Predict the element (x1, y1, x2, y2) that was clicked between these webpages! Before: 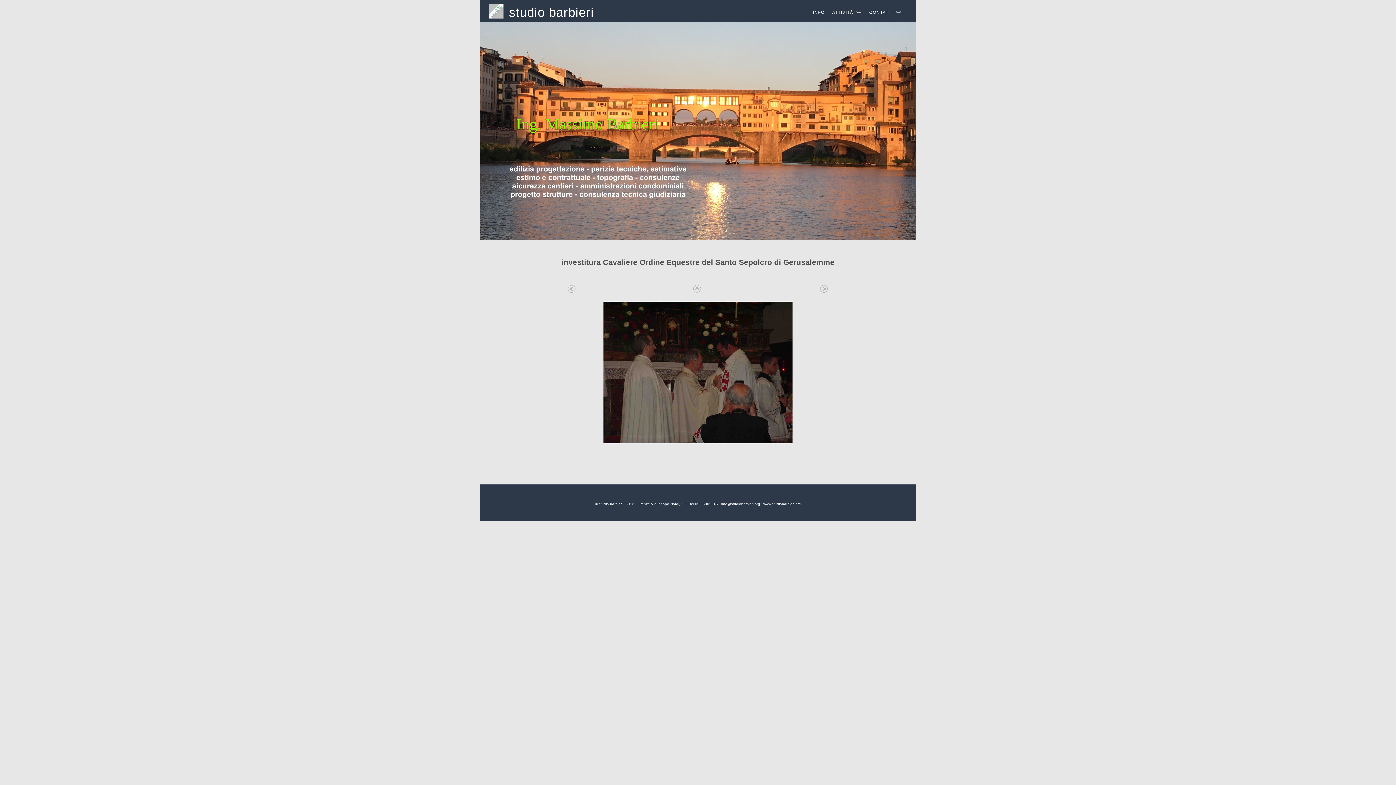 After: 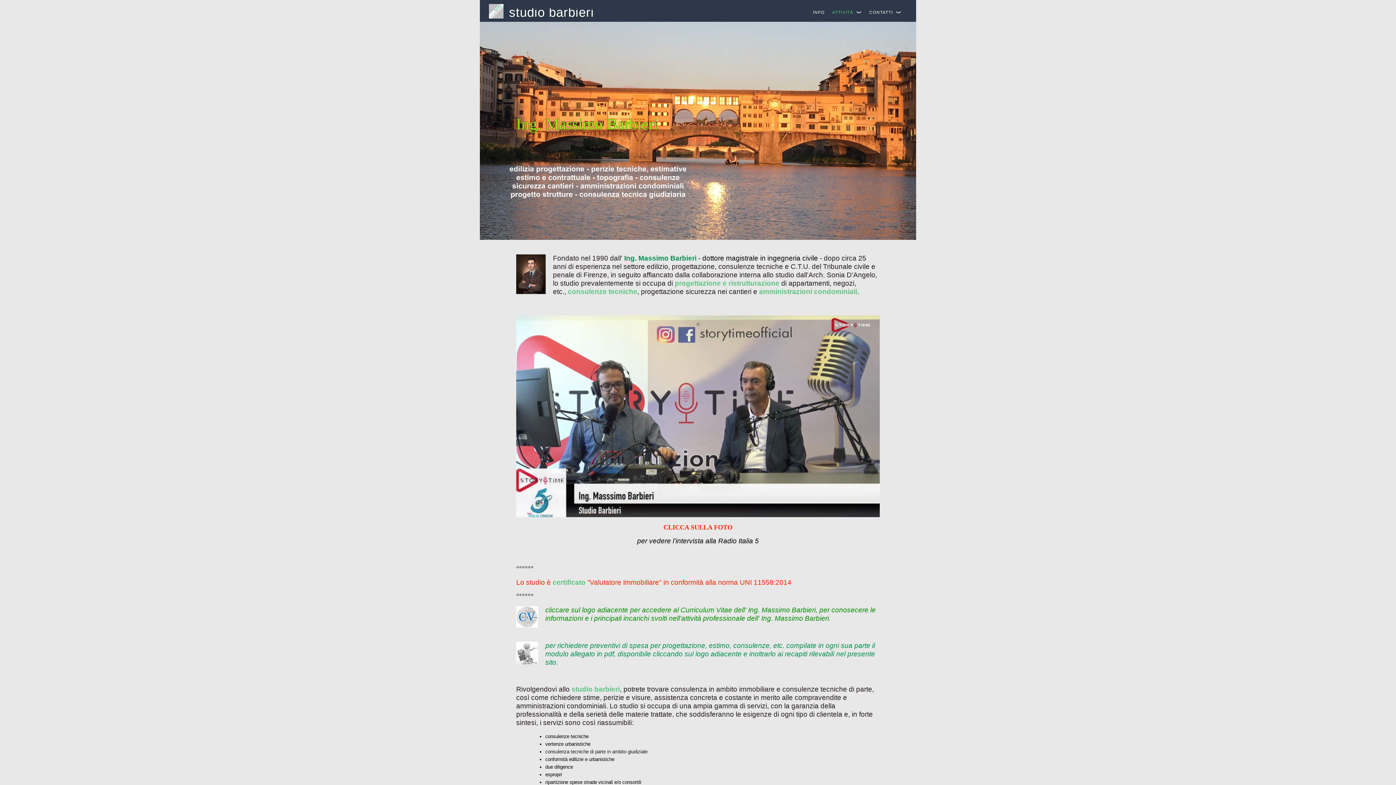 Action: label: ATTIVITÀ bbox: (832, 9, 861, 14)